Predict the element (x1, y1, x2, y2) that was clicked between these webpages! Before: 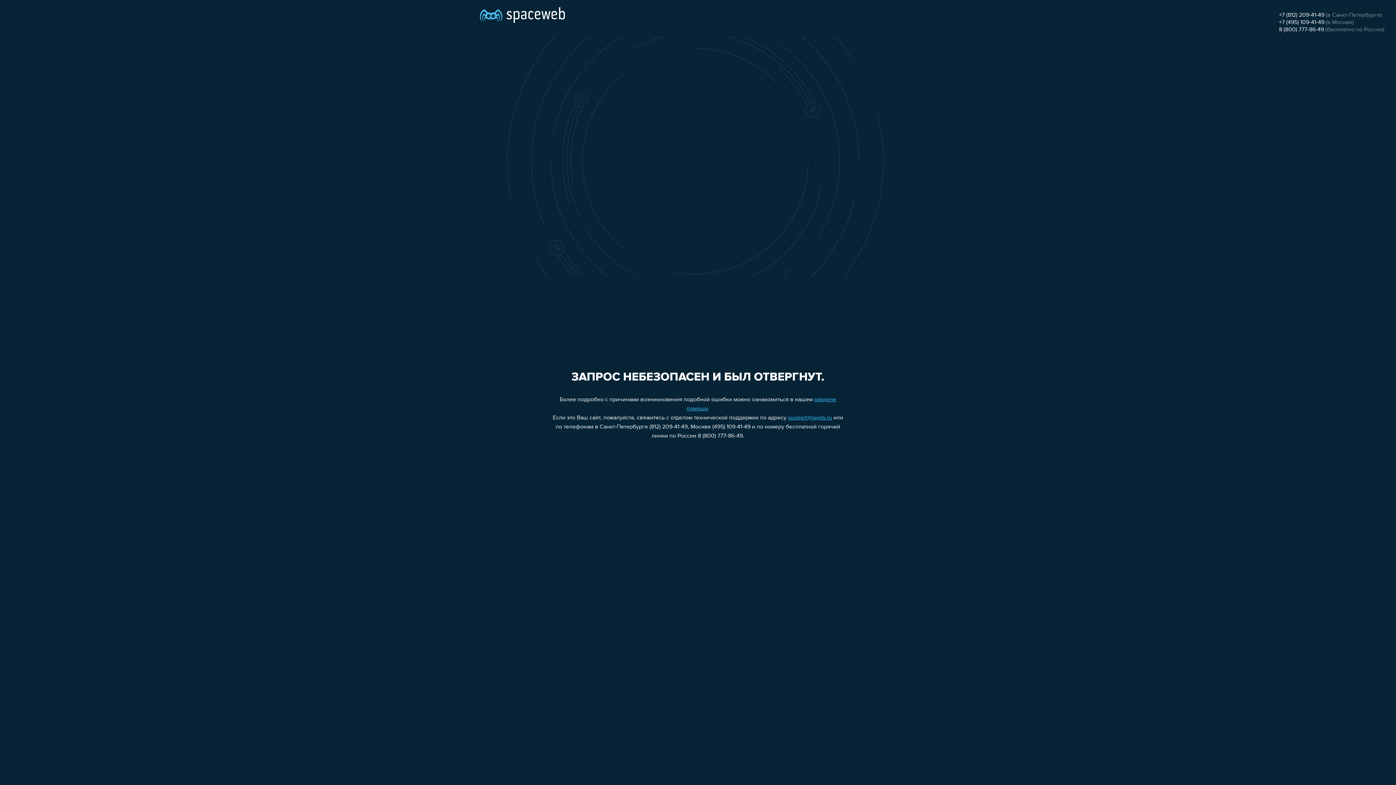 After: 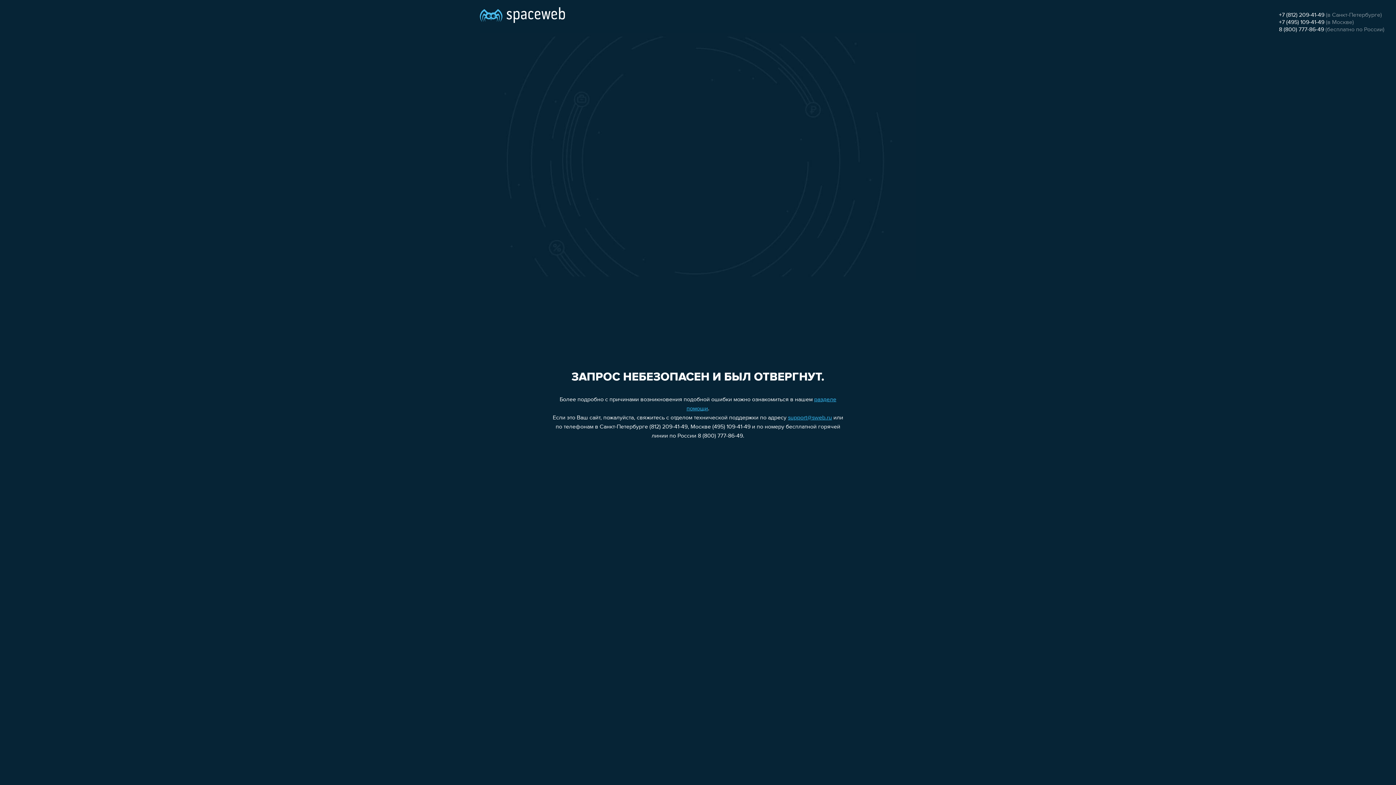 Action: bbox: (1279, 12, 1324, 18) label: +7 (812) 209-41-49